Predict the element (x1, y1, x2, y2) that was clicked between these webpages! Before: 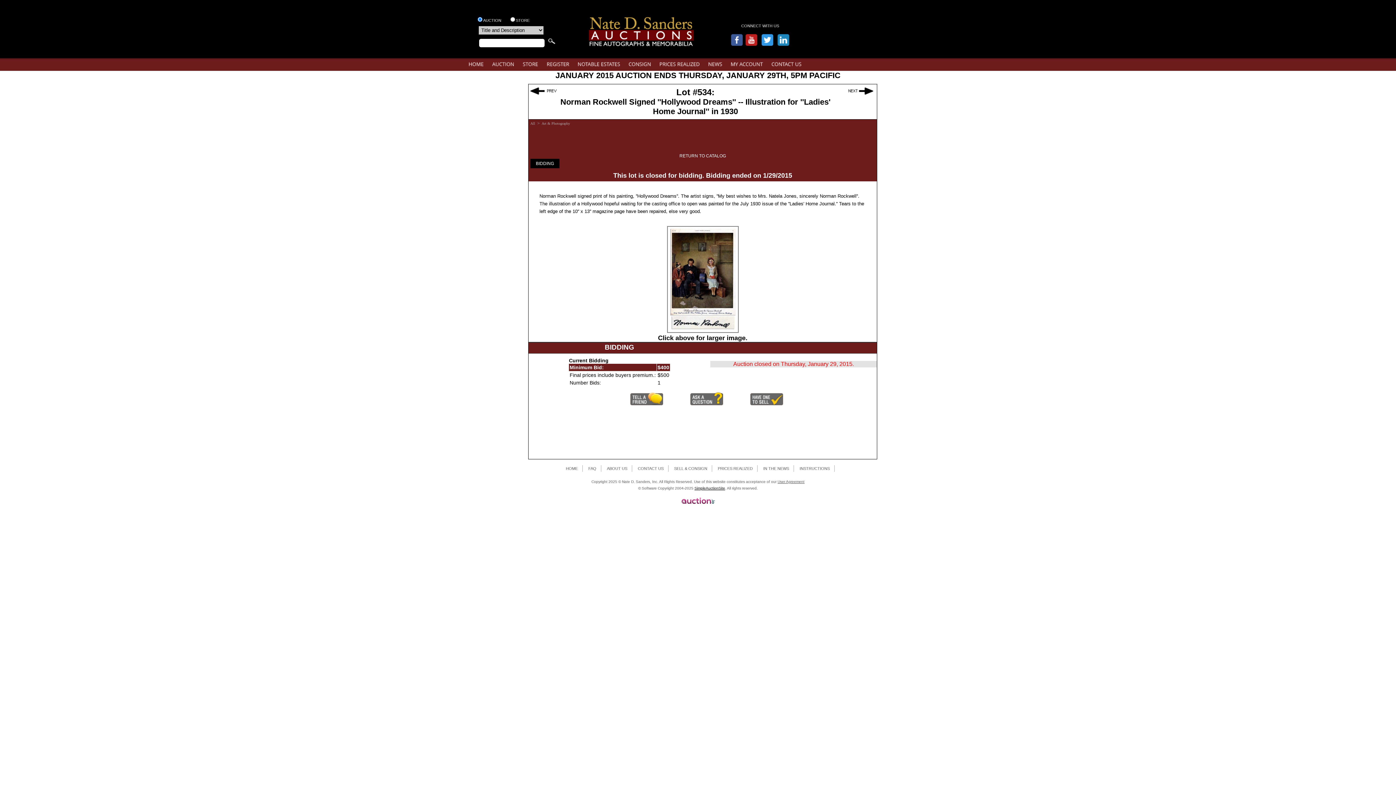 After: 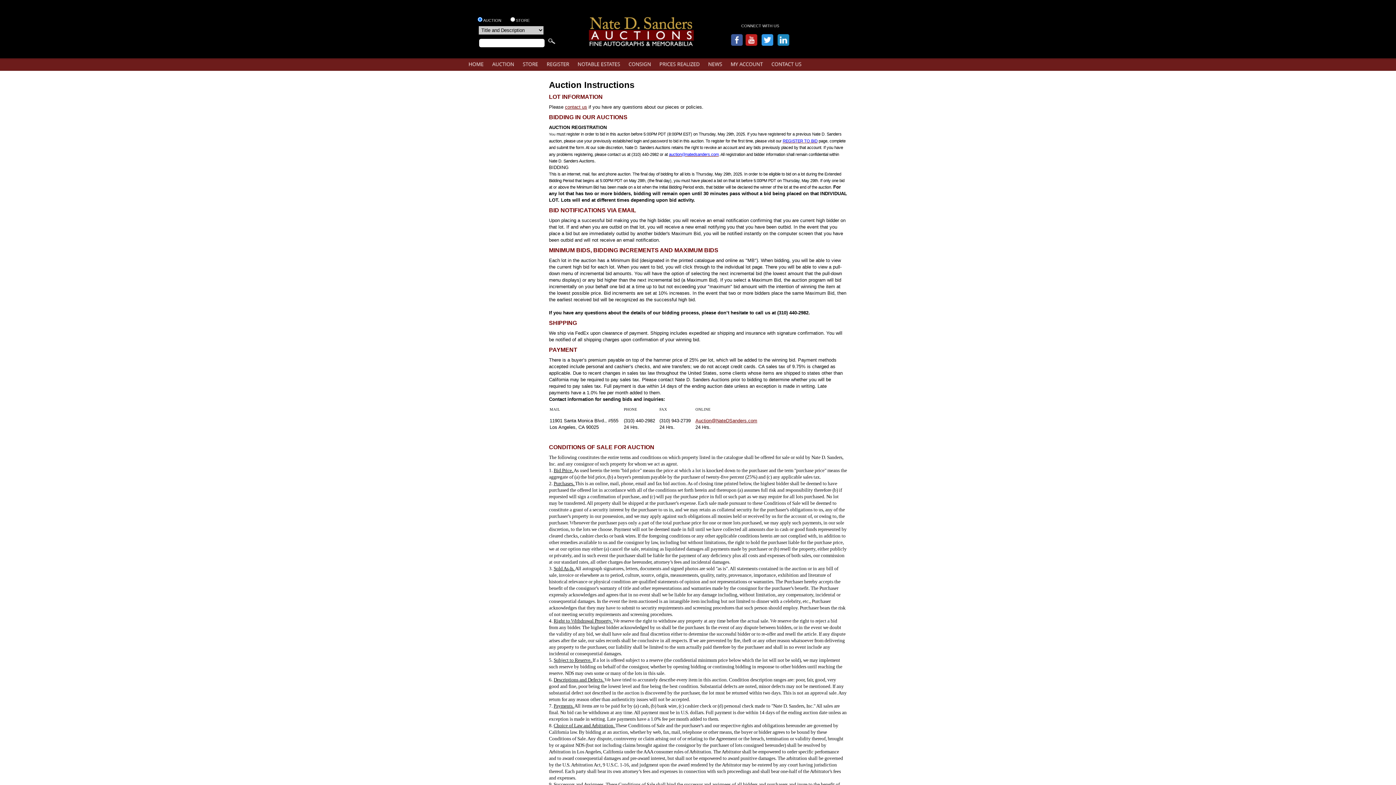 Action: label: User Agreement bbox: (777, 480, 804, 484)